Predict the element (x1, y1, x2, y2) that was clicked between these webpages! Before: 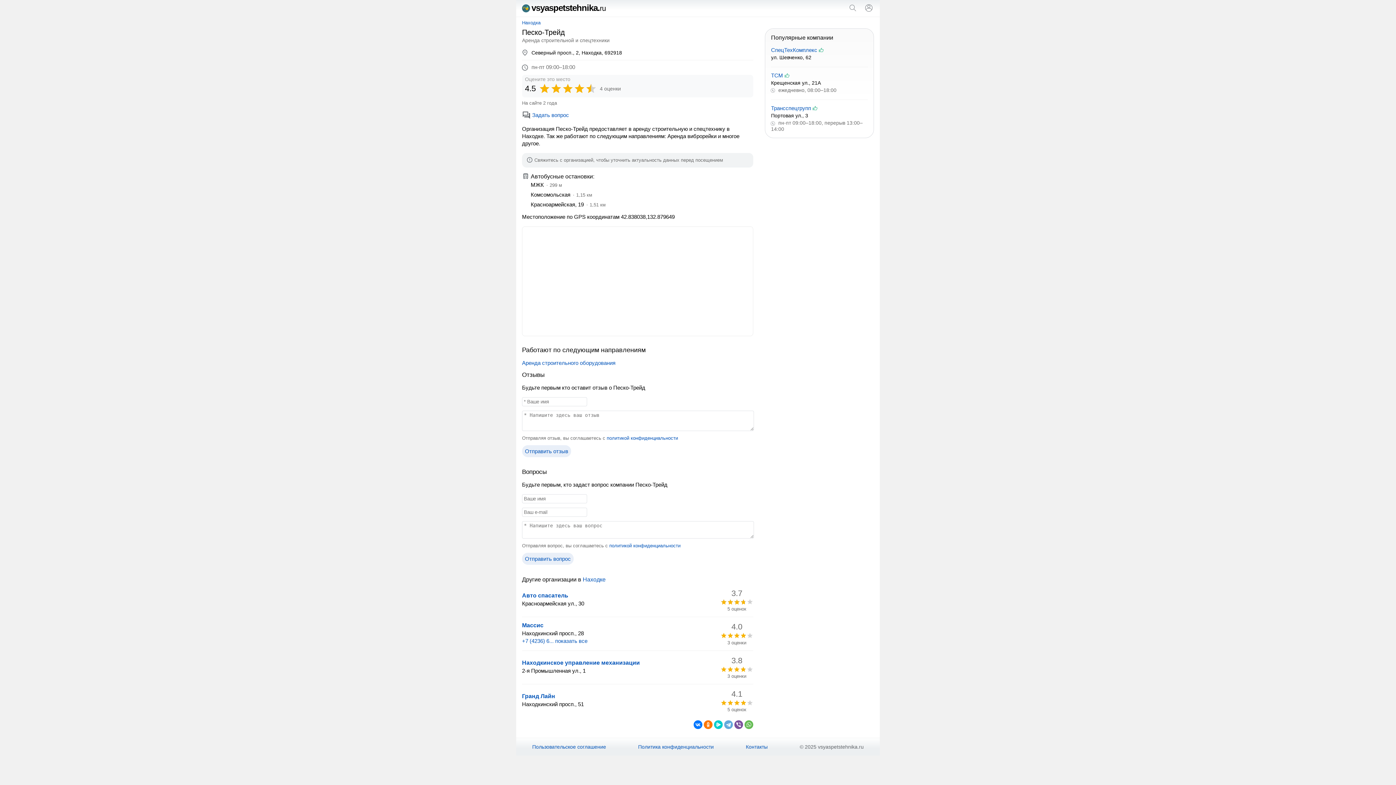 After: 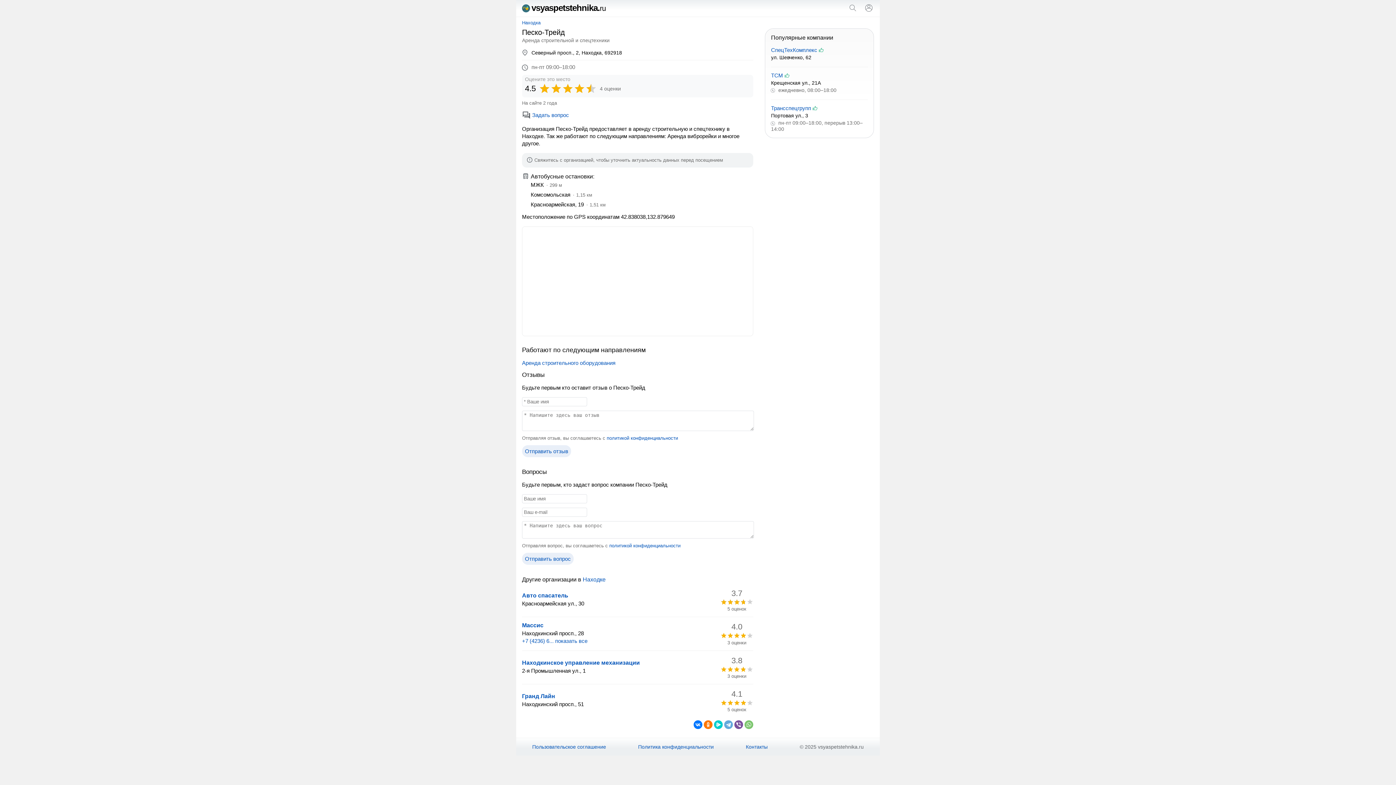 Action: bbox: (744, 720, 753, 729)